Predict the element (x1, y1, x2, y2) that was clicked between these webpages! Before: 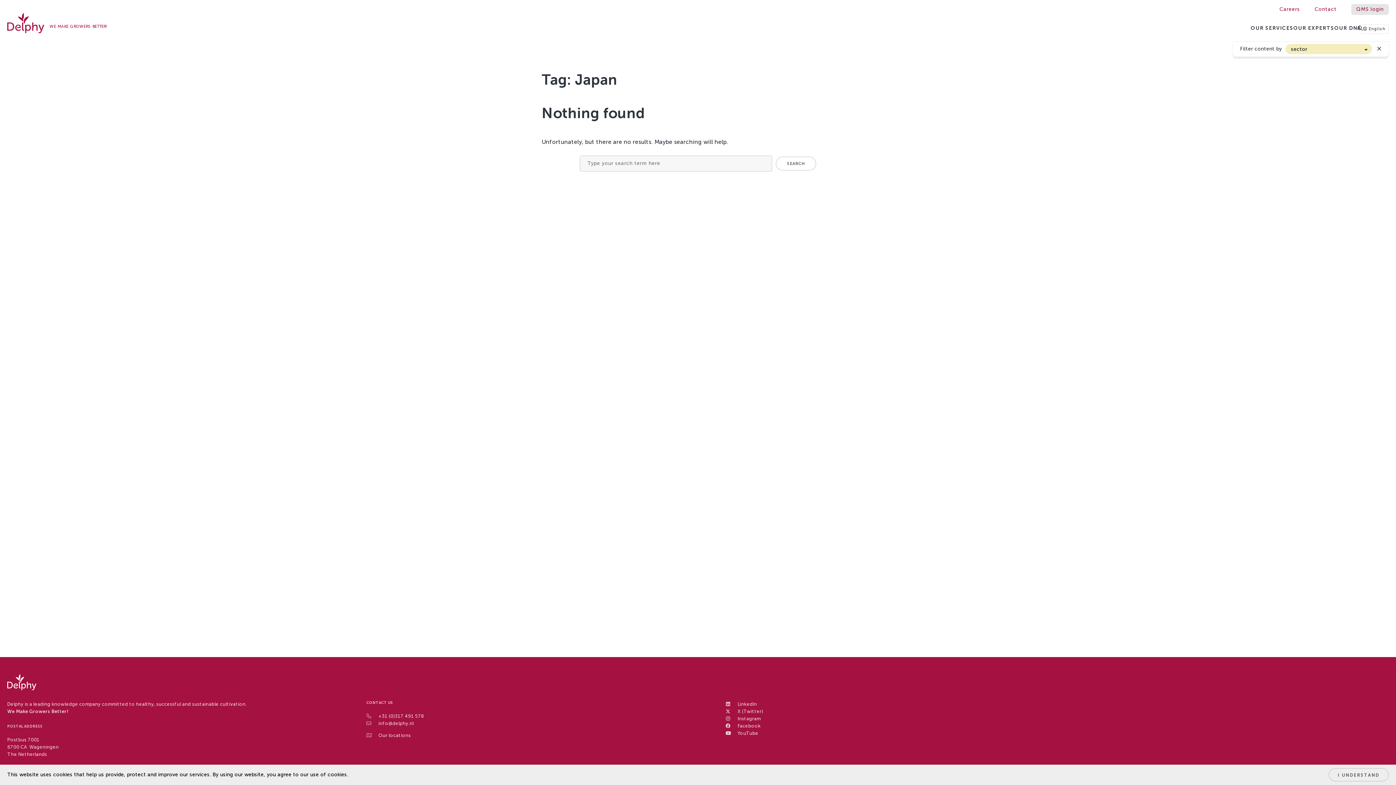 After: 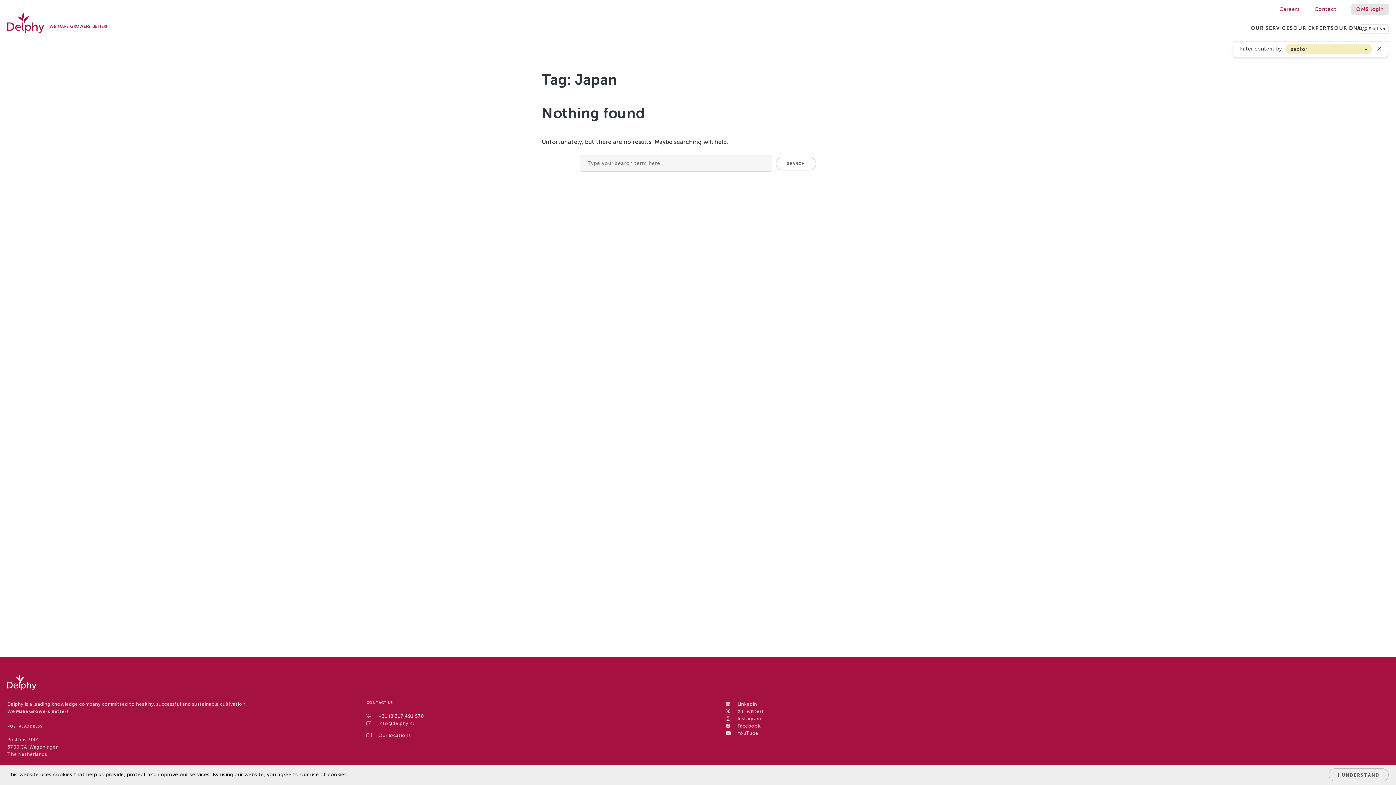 Action: bbox: (378, 713, 424, 719) label: +31 (0)317 491 578